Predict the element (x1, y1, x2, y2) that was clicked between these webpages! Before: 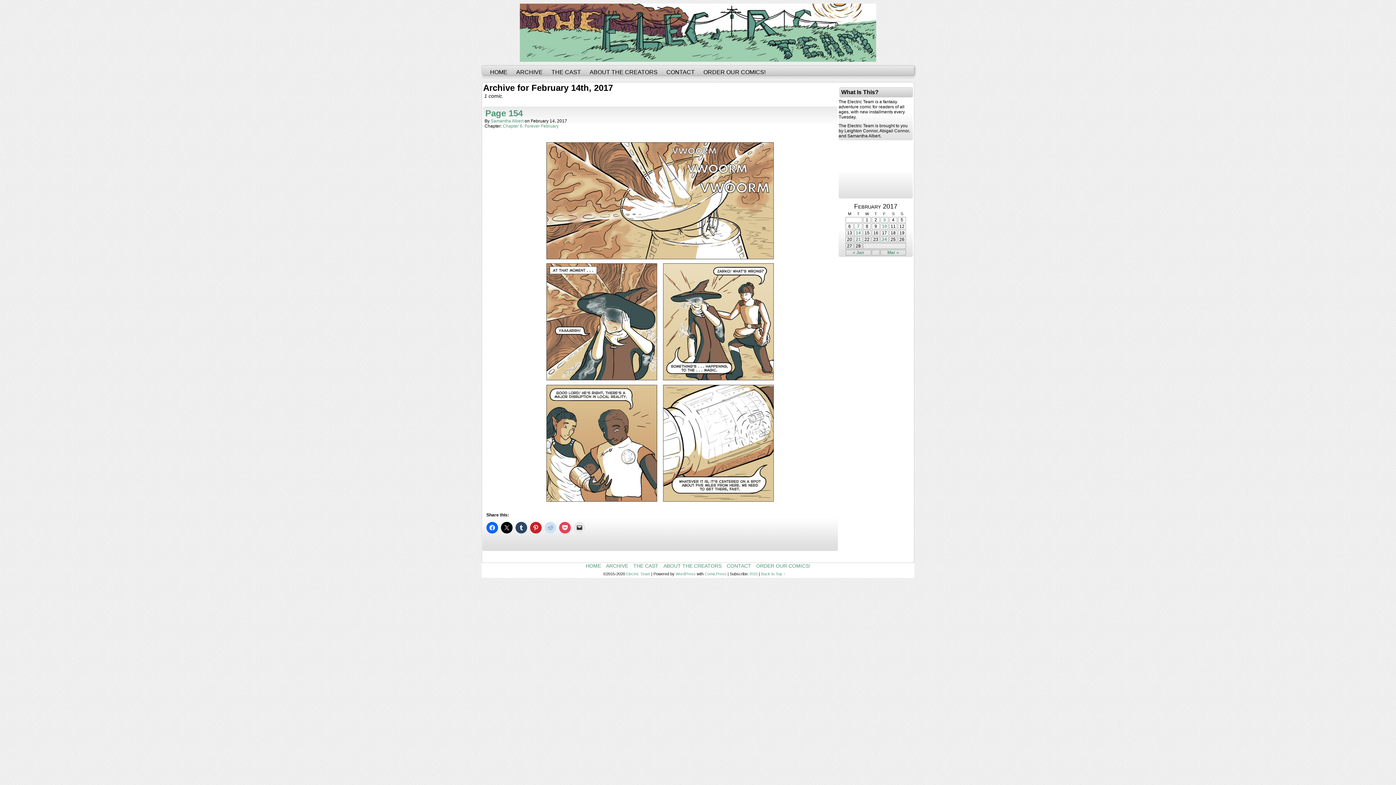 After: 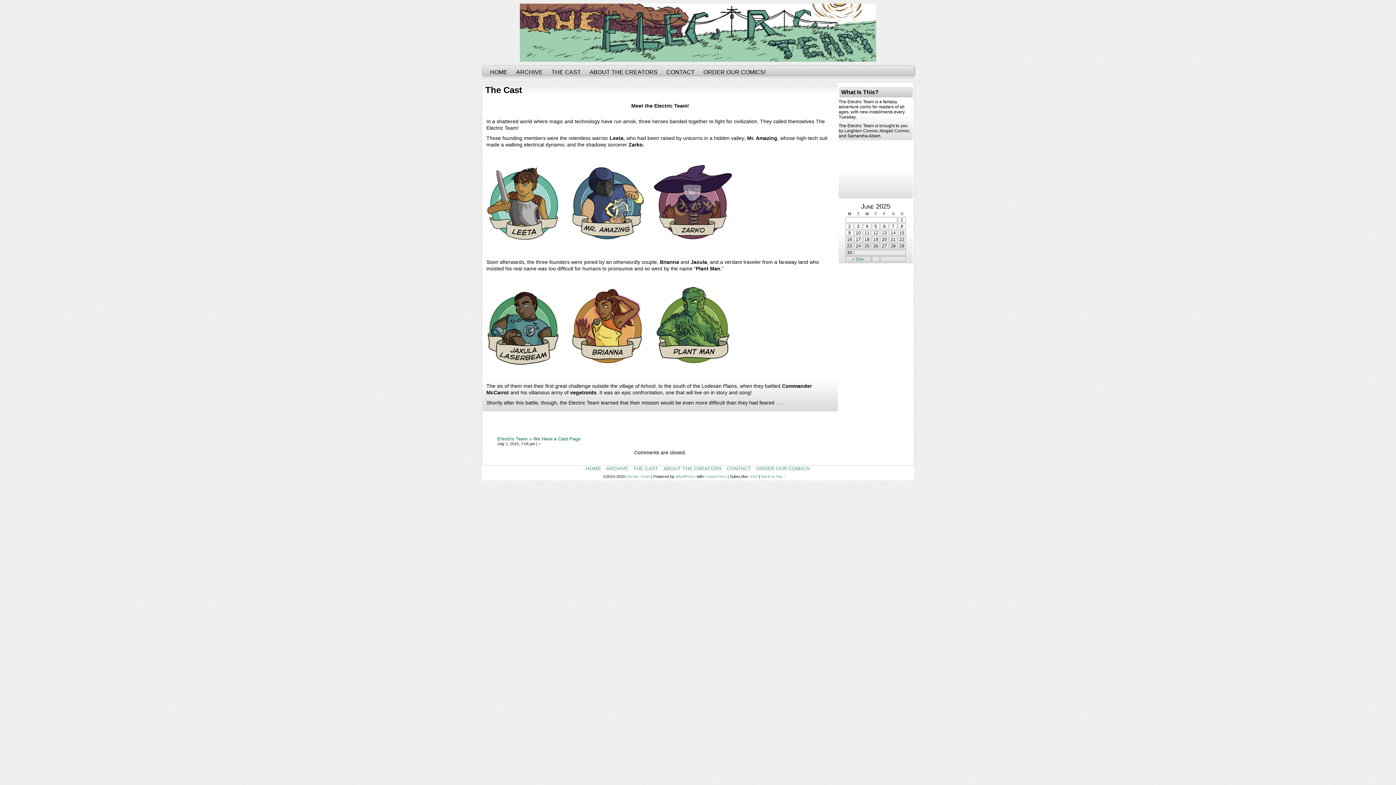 Action: bbox: (630, 563, 661, 569) label: THE CAST